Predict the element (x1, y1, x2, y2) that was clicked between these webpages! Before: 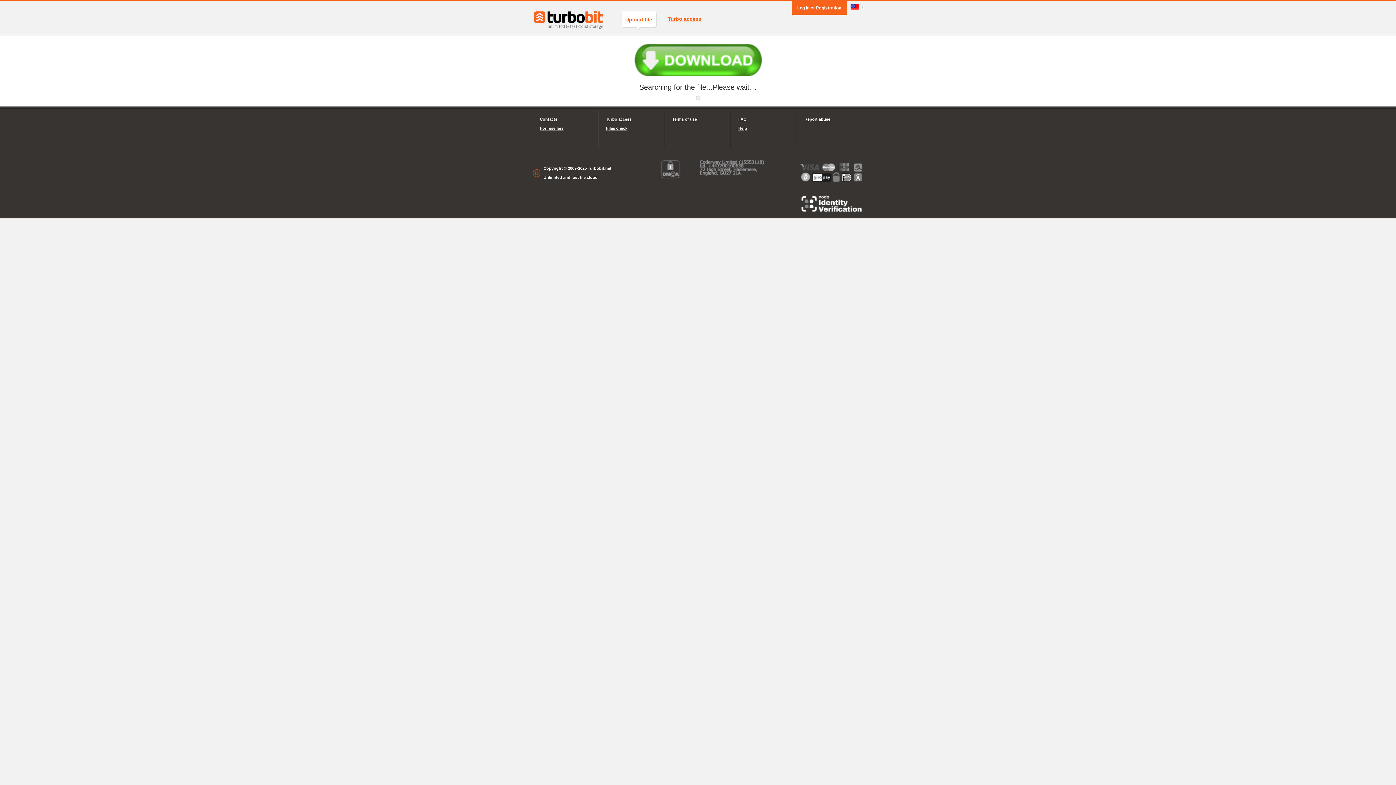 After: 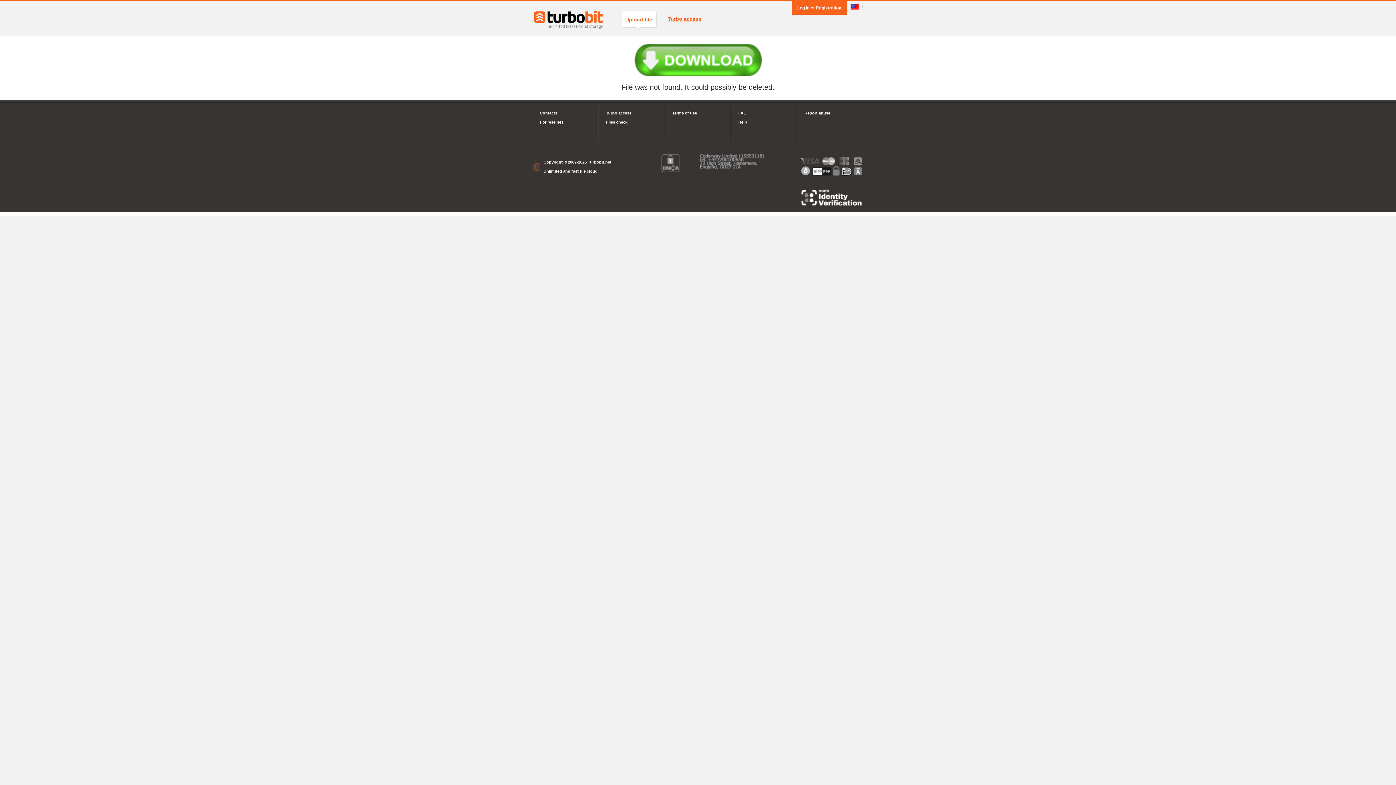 Action: bbox: (634, 57, 761, 62)